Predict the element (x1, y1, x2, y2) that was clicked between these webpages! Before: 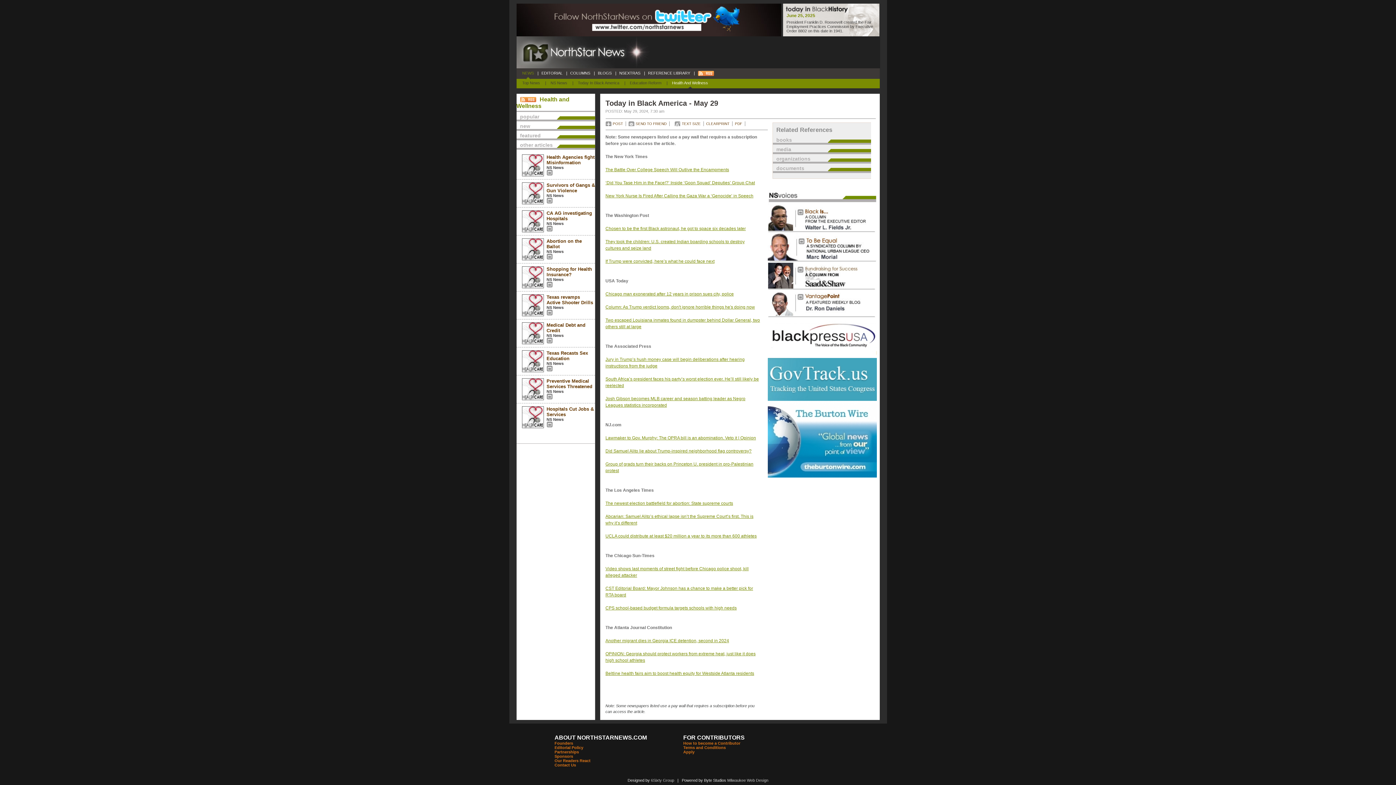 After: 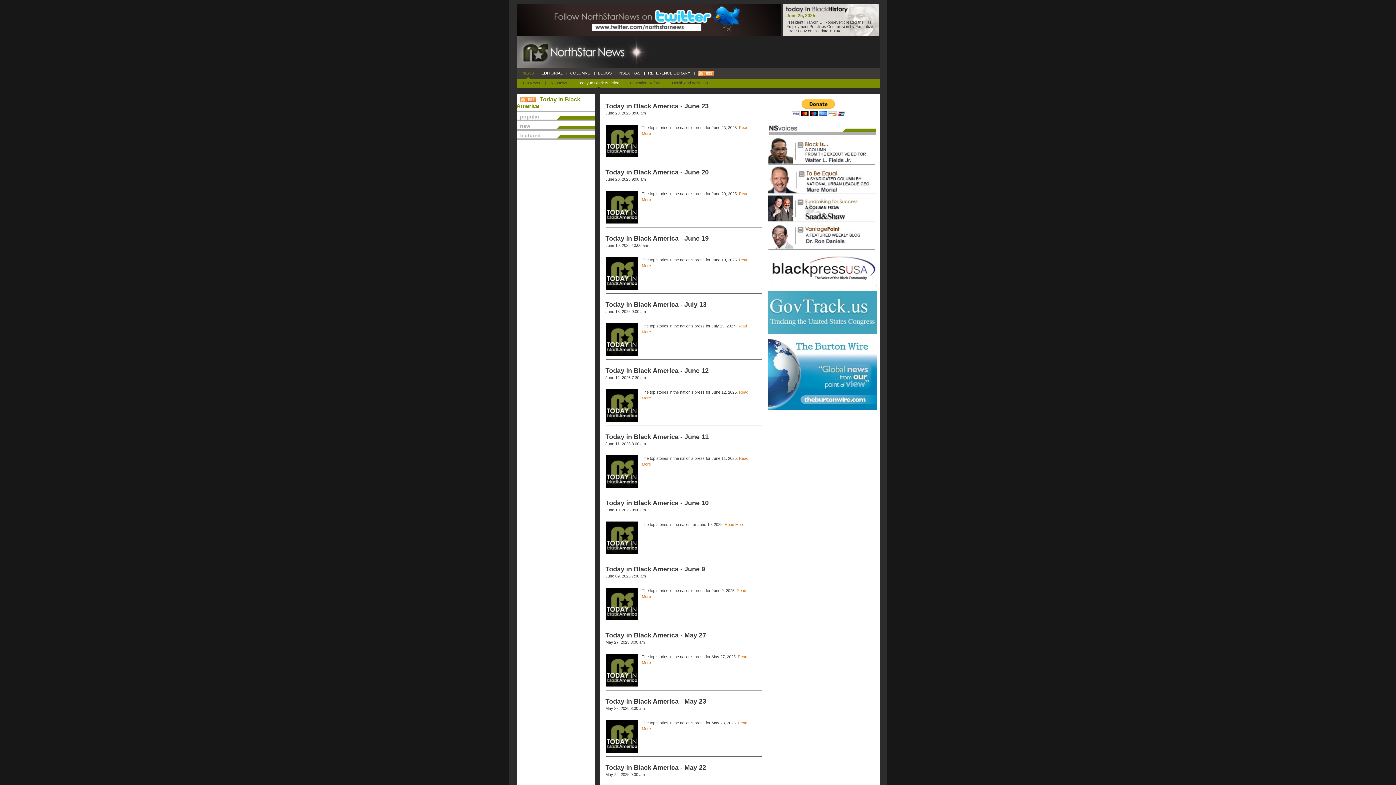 Action: bbox: (574, 80, 623, 90) label: Today In Black America